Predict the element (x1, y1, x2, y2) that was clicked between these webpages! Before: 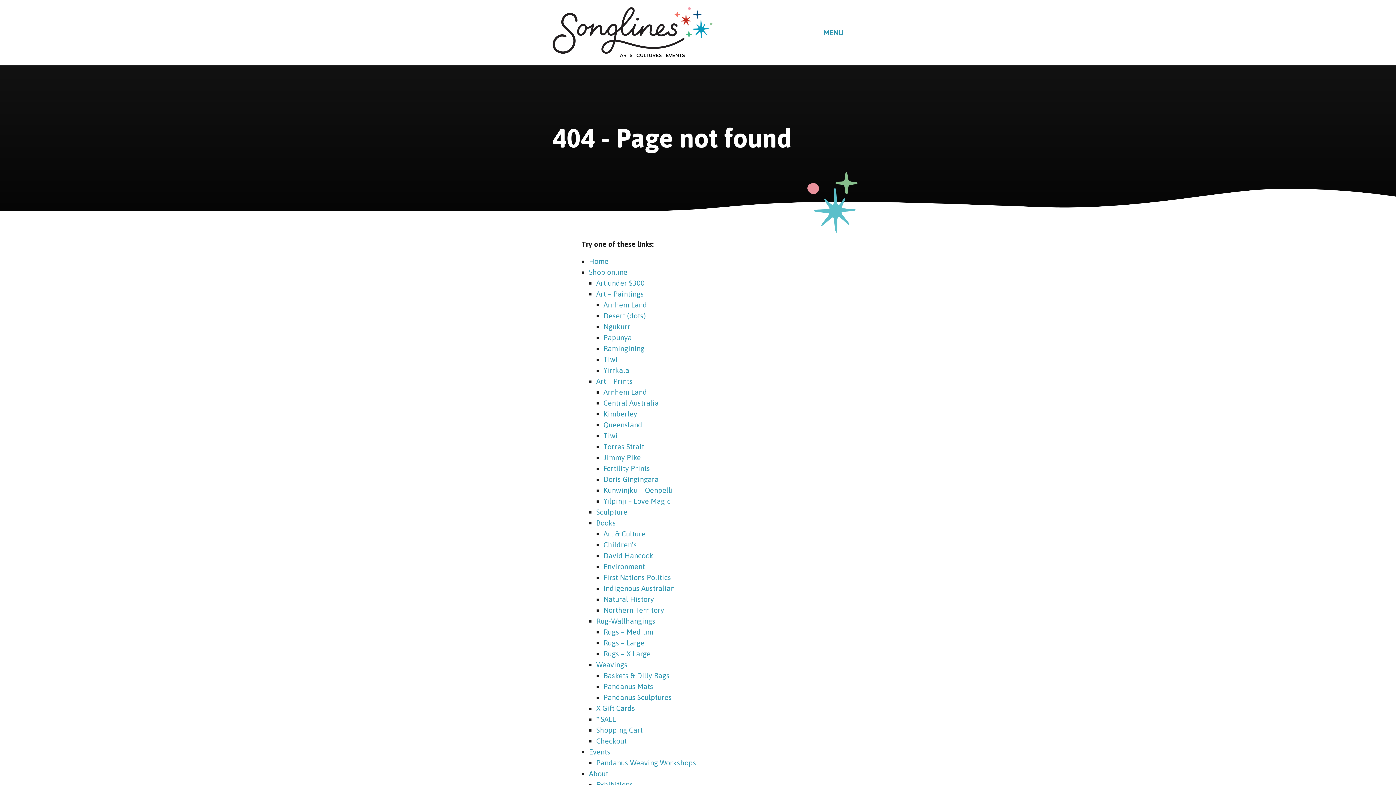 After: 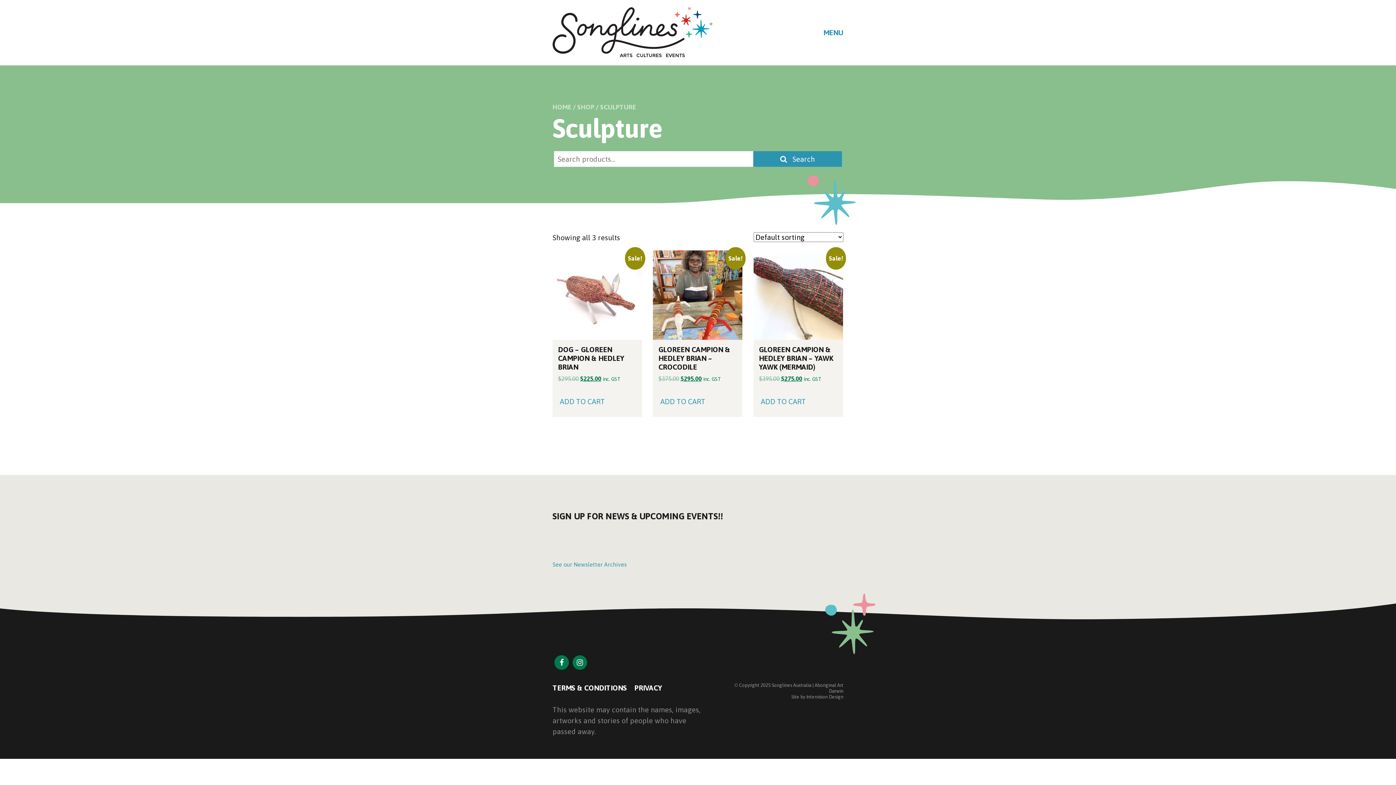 Action: bbox: (596, 508, 627, 516) label: Sculpture